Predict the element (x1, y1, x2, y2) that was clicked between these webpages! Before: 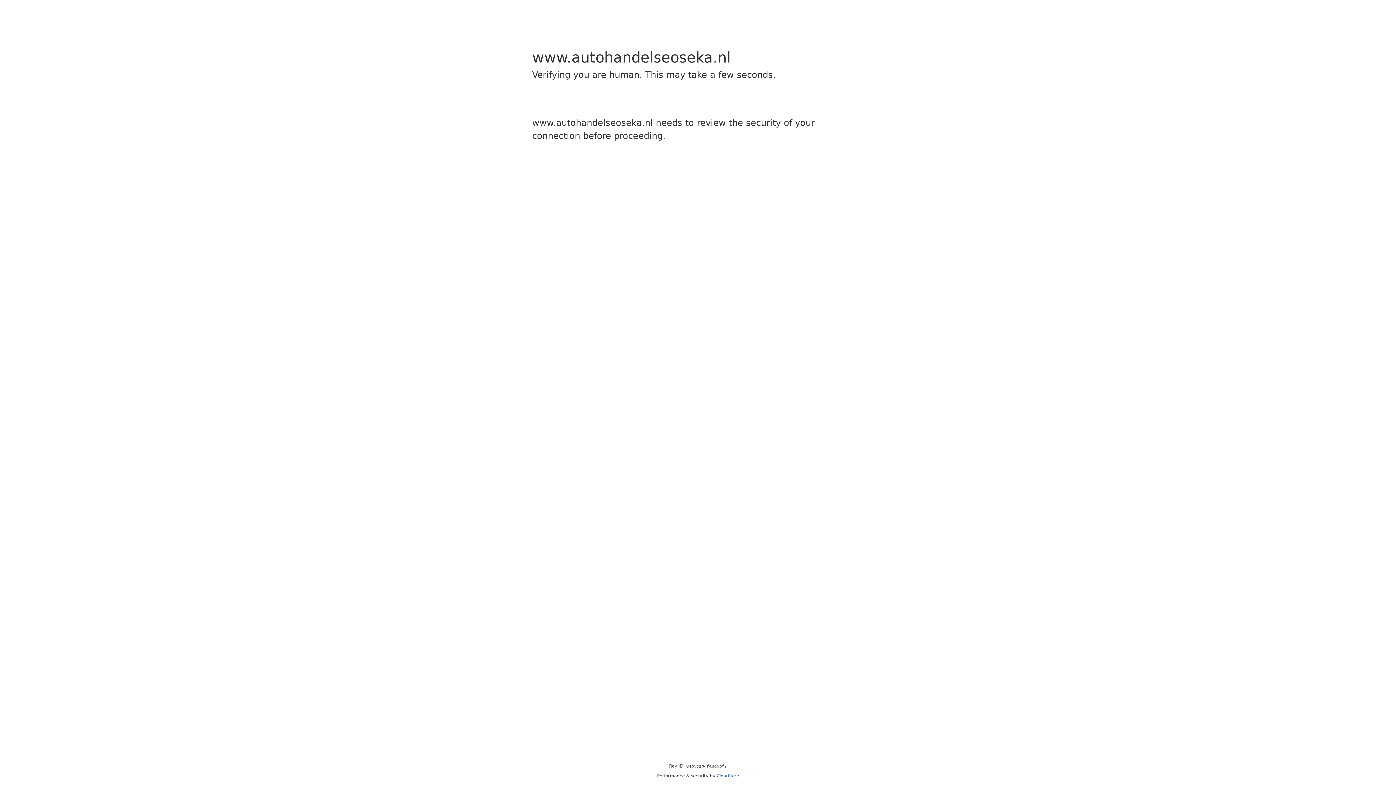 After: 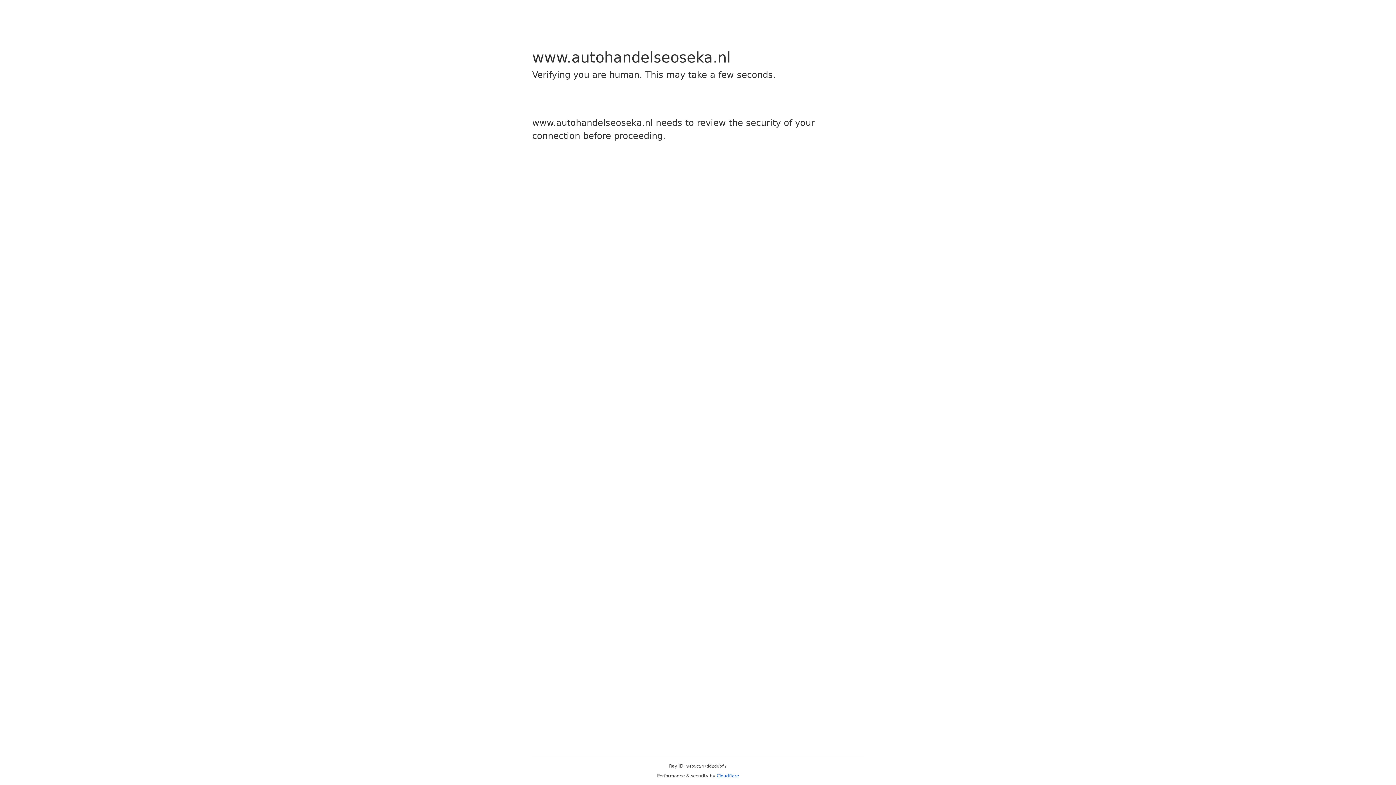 Action: bbox: (716, 773, 739, 778) label: Cloudflare